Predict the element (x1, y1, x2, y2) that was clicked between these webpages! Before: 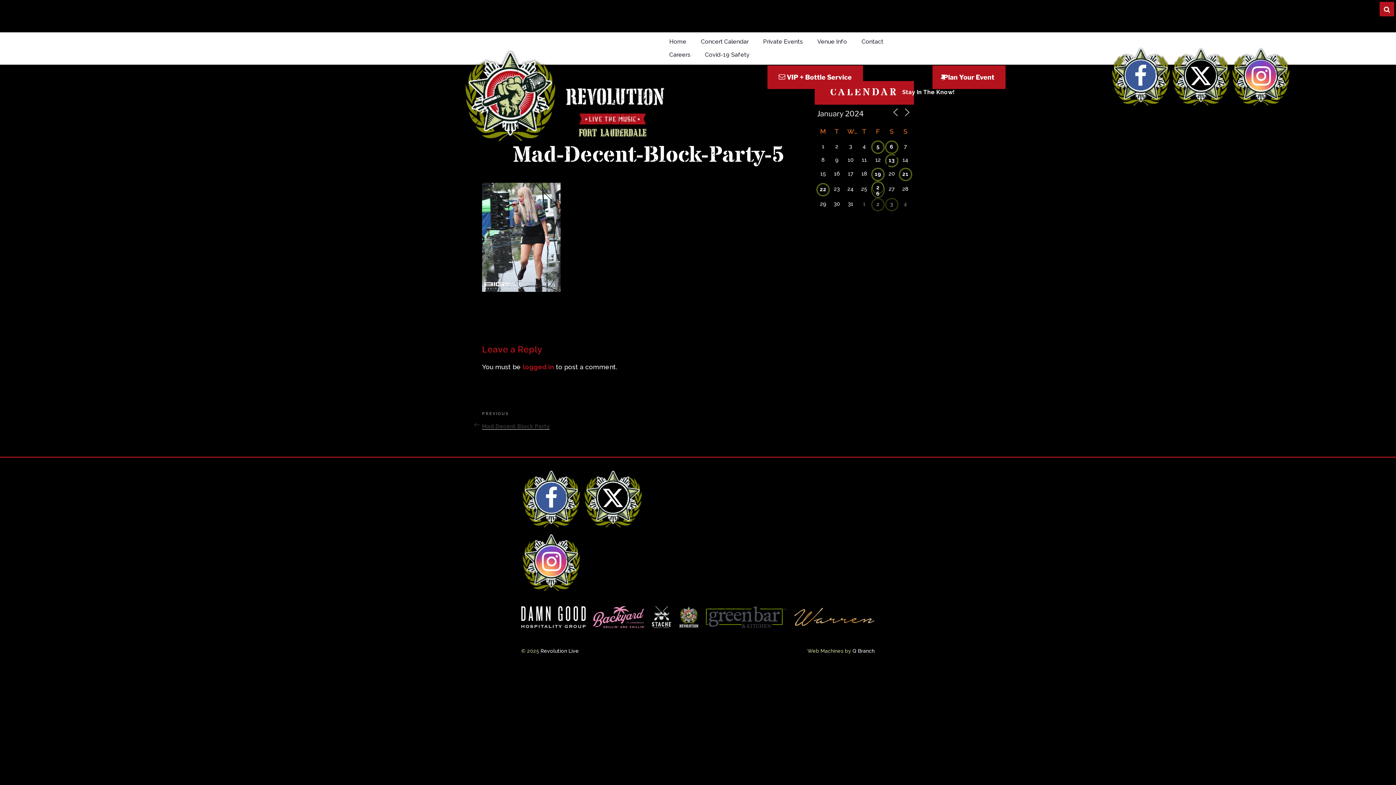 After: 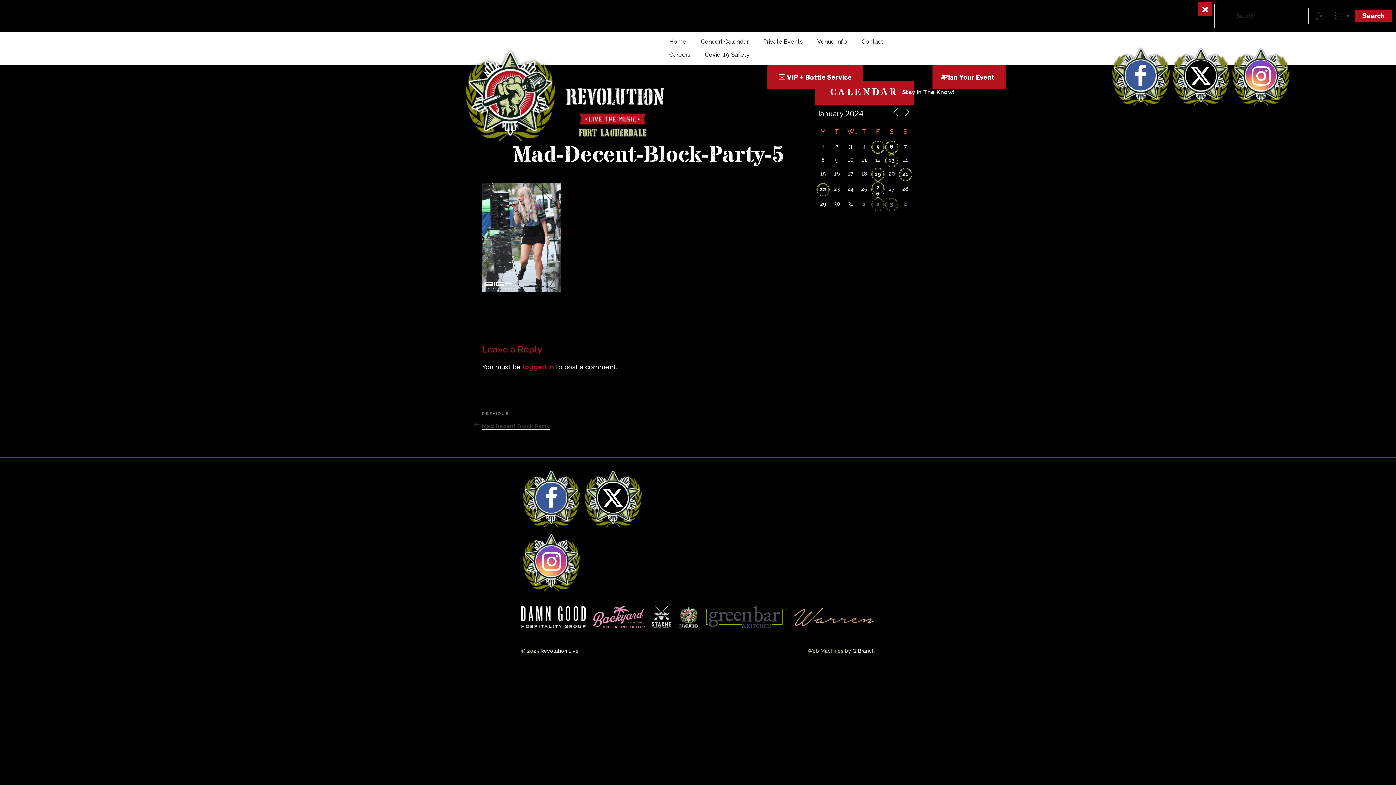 Action: bbox: (1380, 1, 1394, 16)